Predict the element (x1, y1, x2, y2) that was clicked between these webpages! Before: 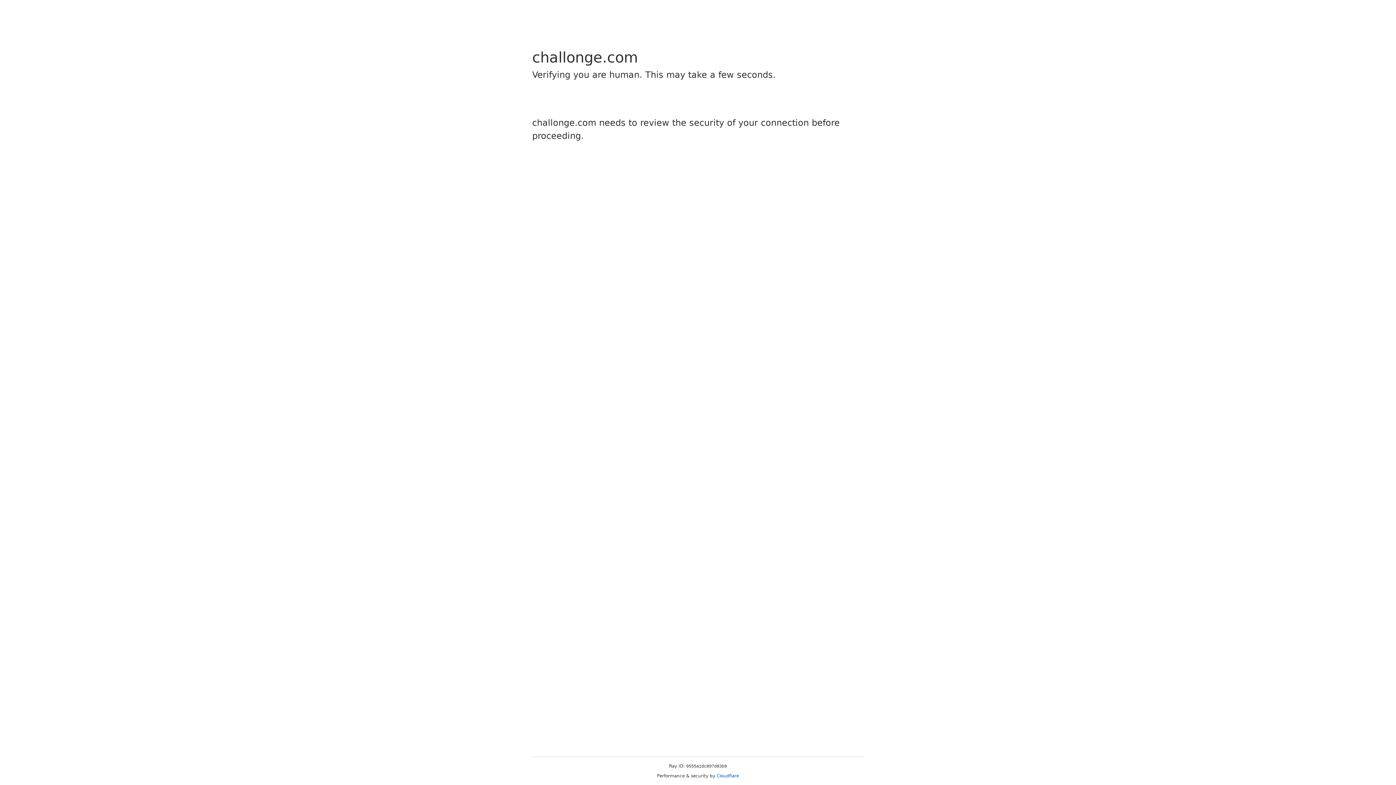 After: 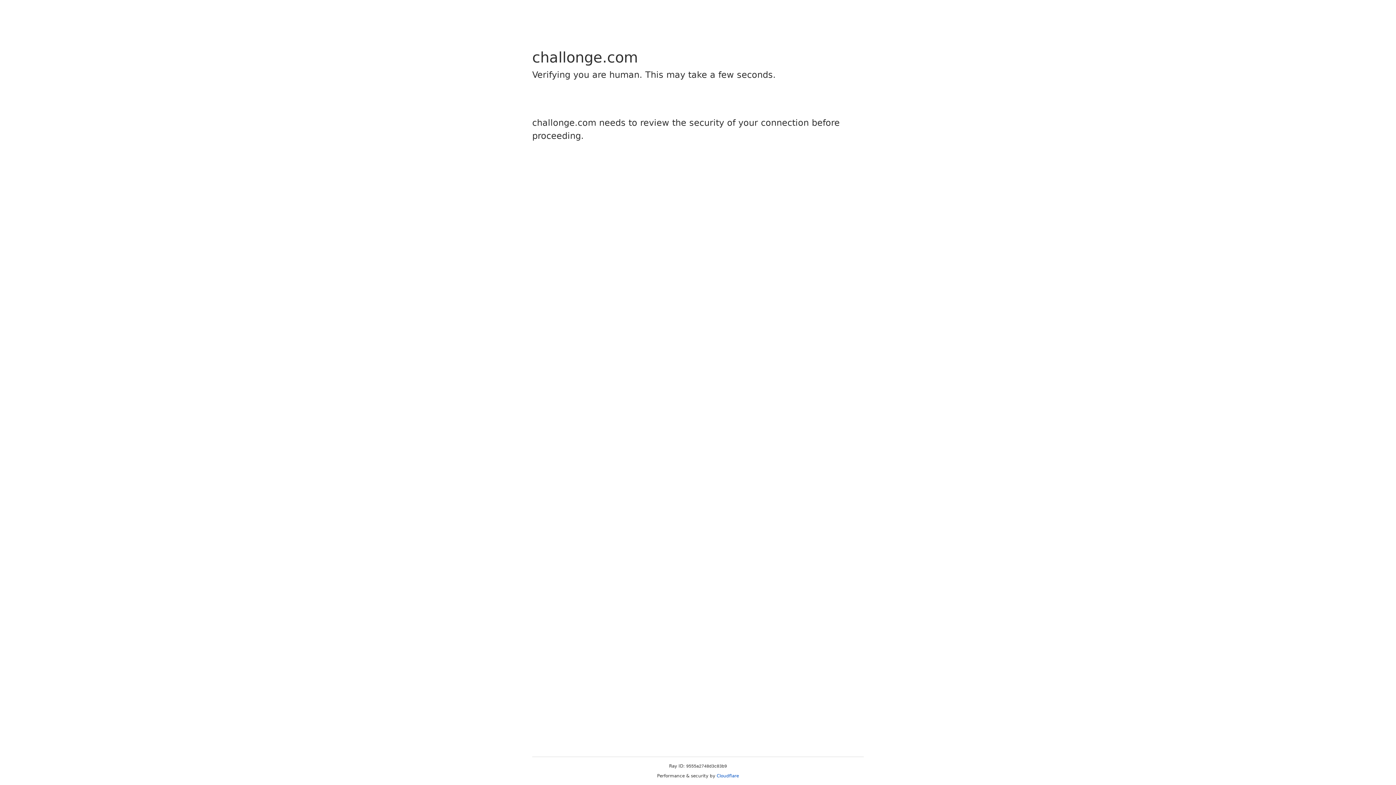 Action: bbox: (716, 773, 739, 778) label: Cloudflare